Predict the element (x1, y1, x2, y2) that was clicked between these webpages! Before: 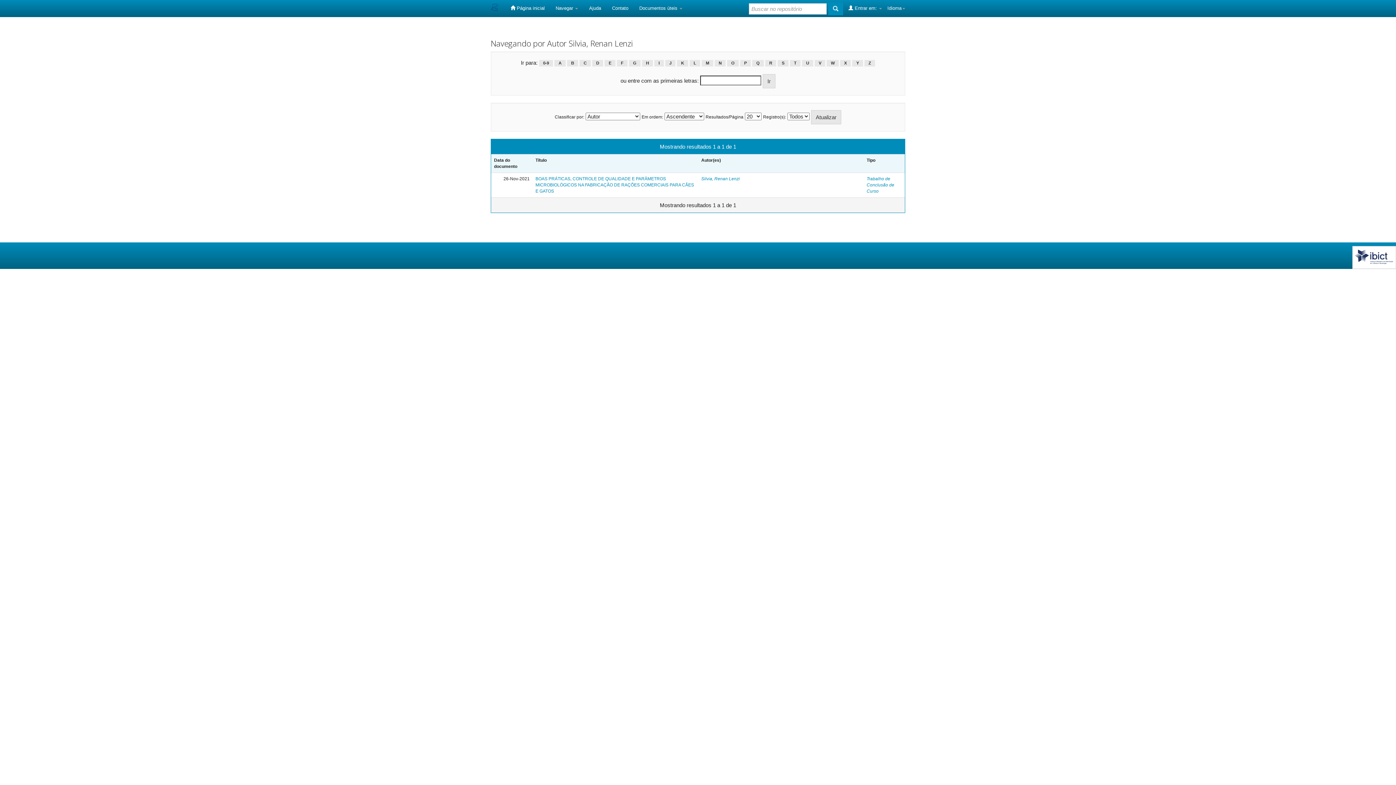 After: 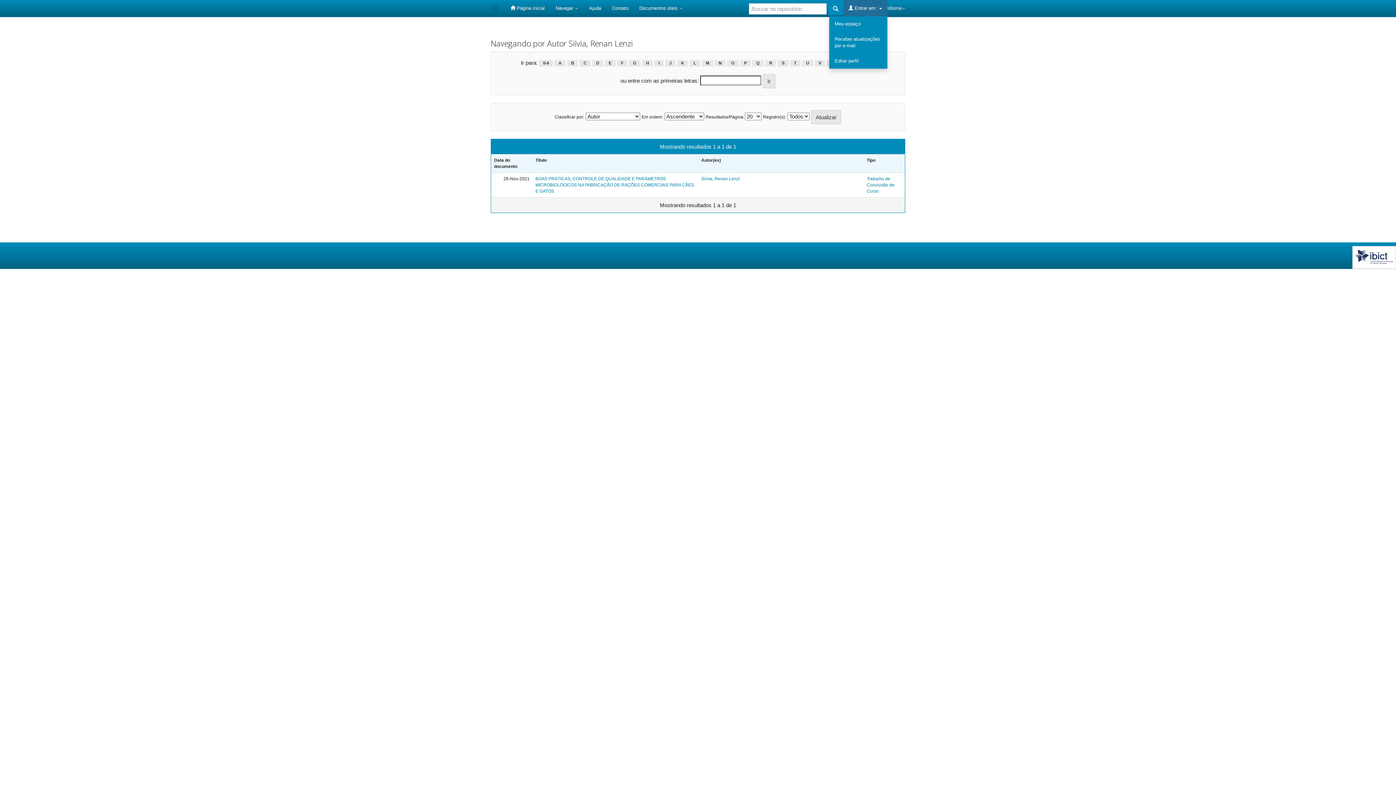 Action: bbox: (843, 0, 887, 16) label:  Entrar em: 